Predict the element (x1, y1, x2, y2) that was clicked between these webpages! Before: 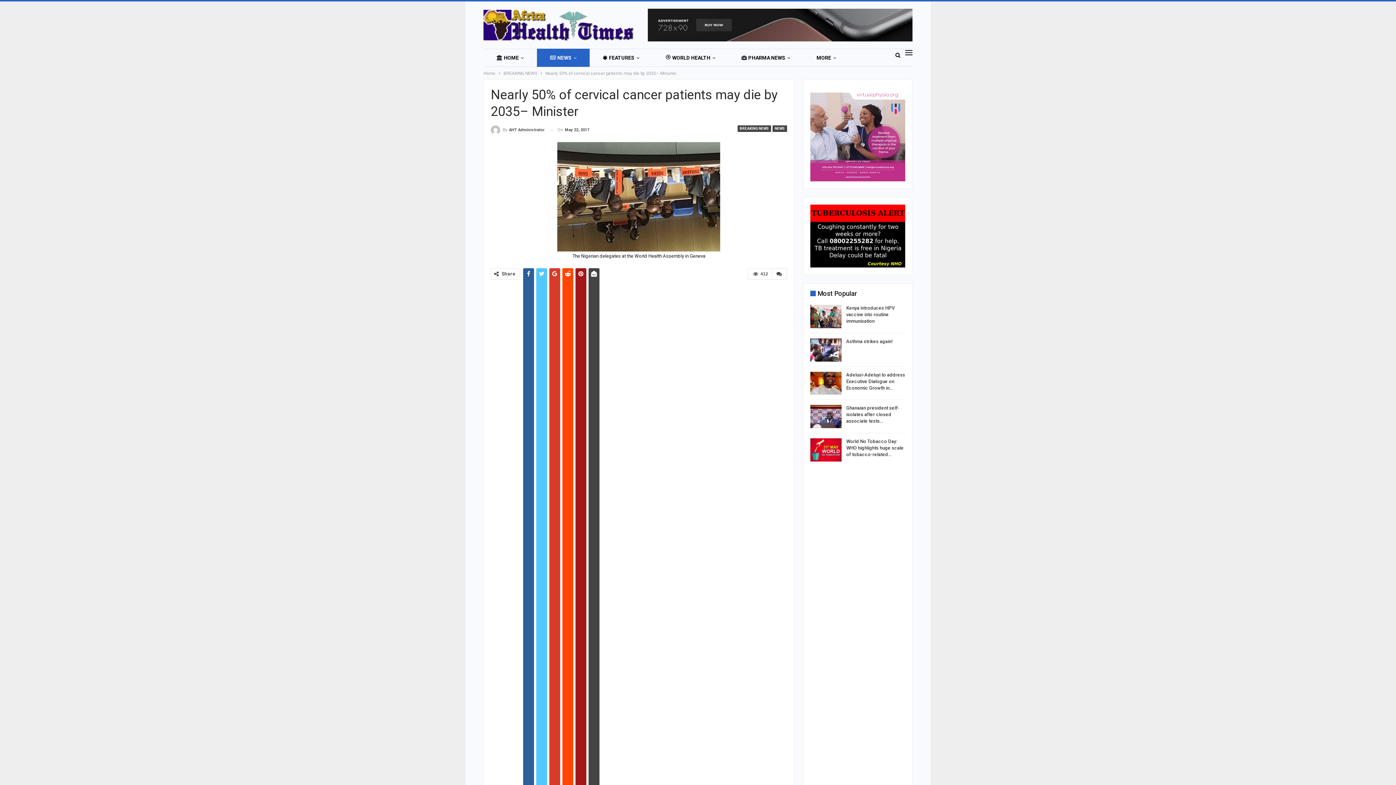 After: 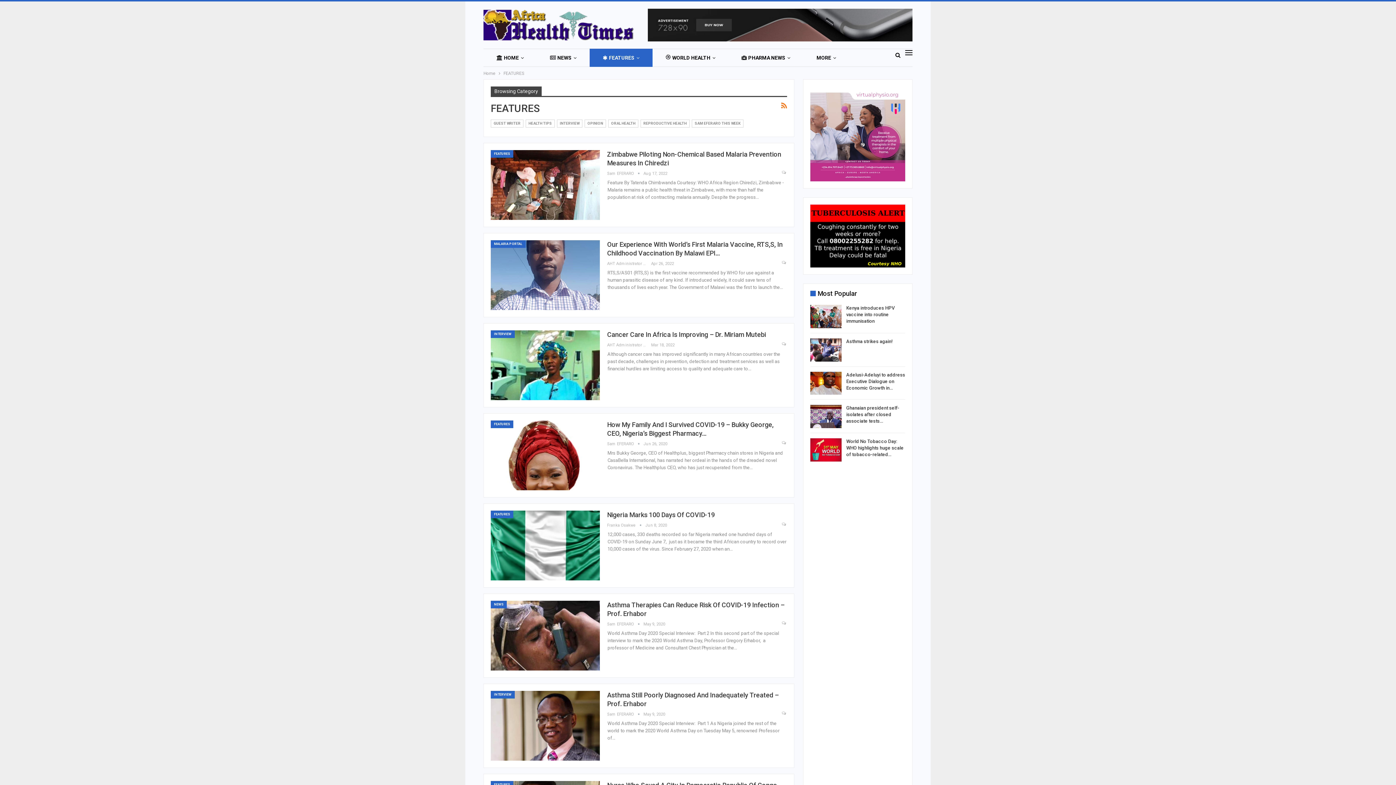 Action: bbox: (589, 48, 652, 66) label: FEATURES